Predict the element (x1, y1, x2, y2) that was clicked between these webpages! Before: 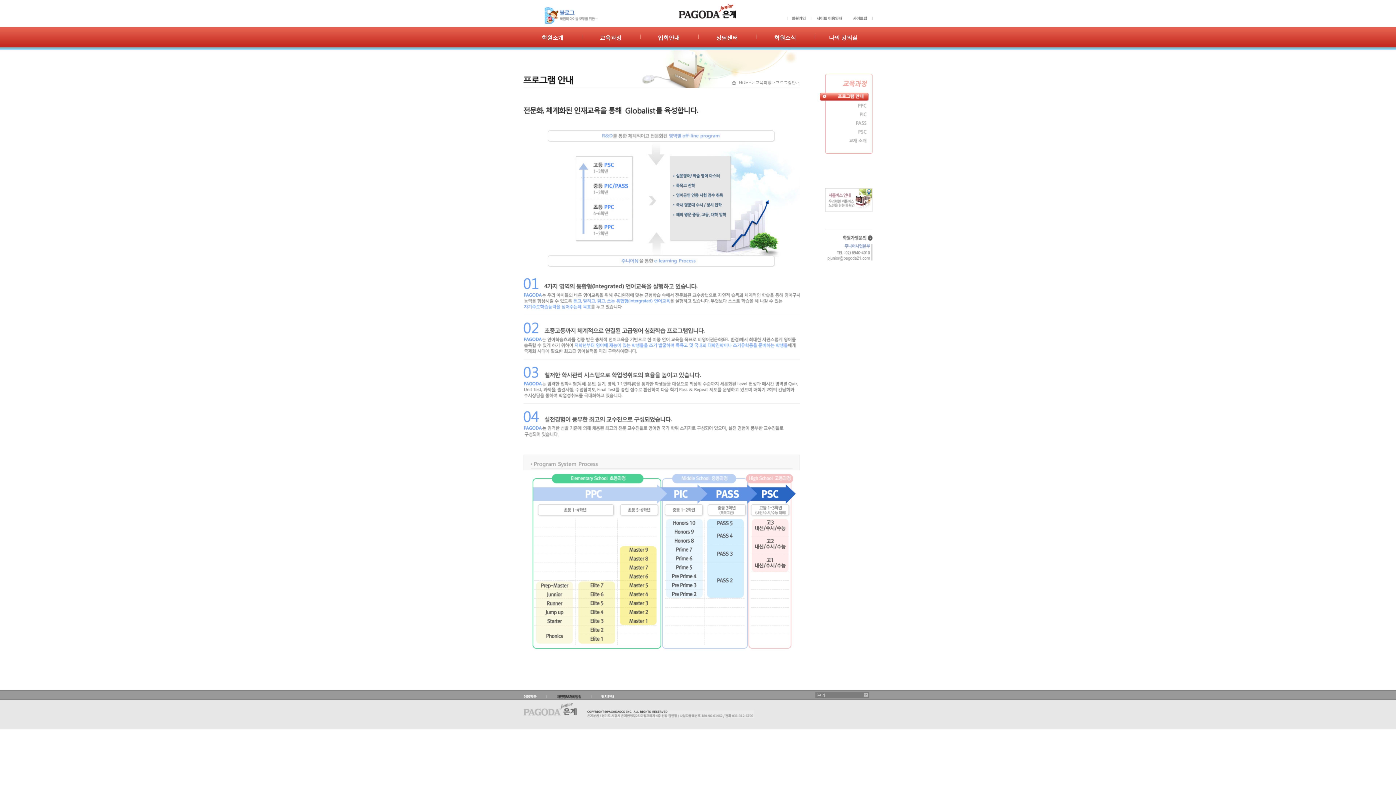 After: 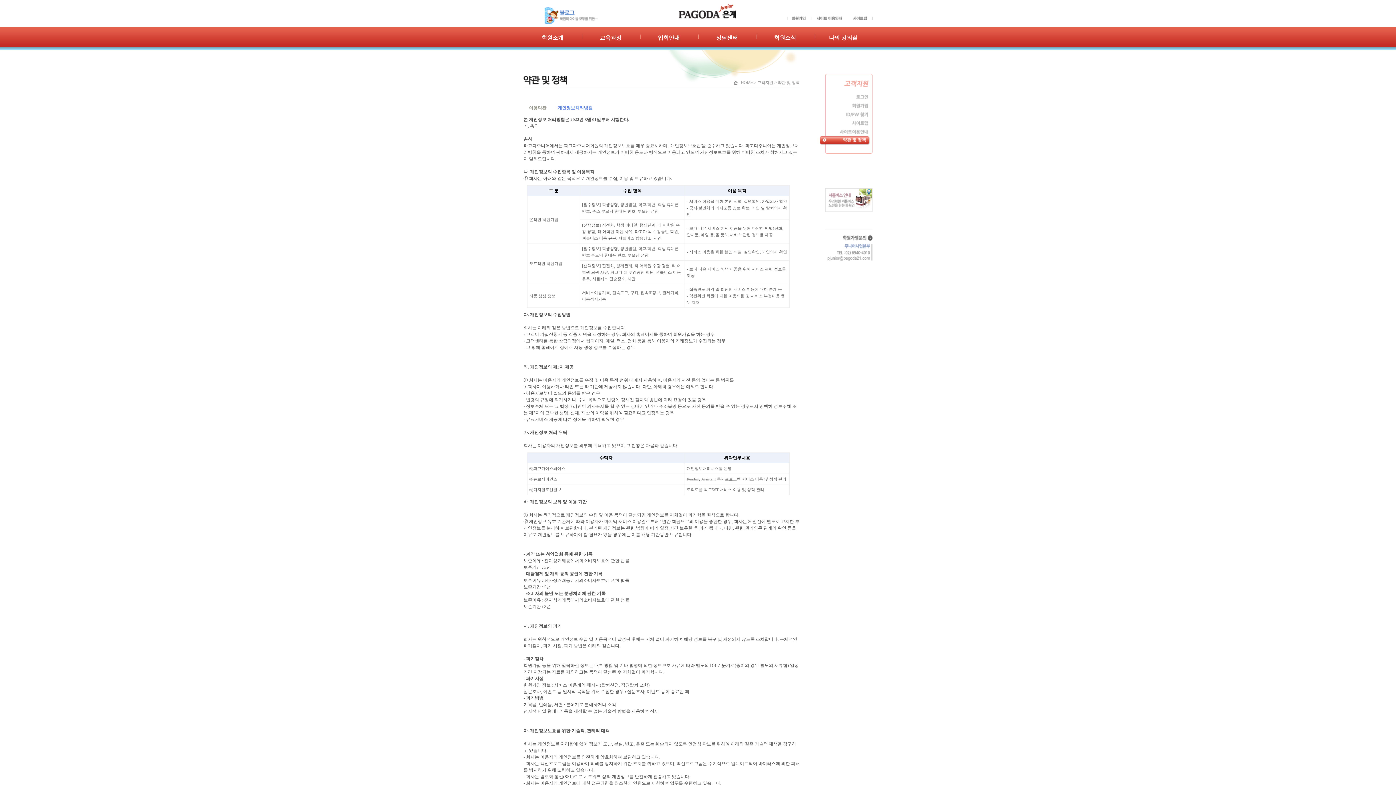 Action: bbox: (556, 694, 581, 699)